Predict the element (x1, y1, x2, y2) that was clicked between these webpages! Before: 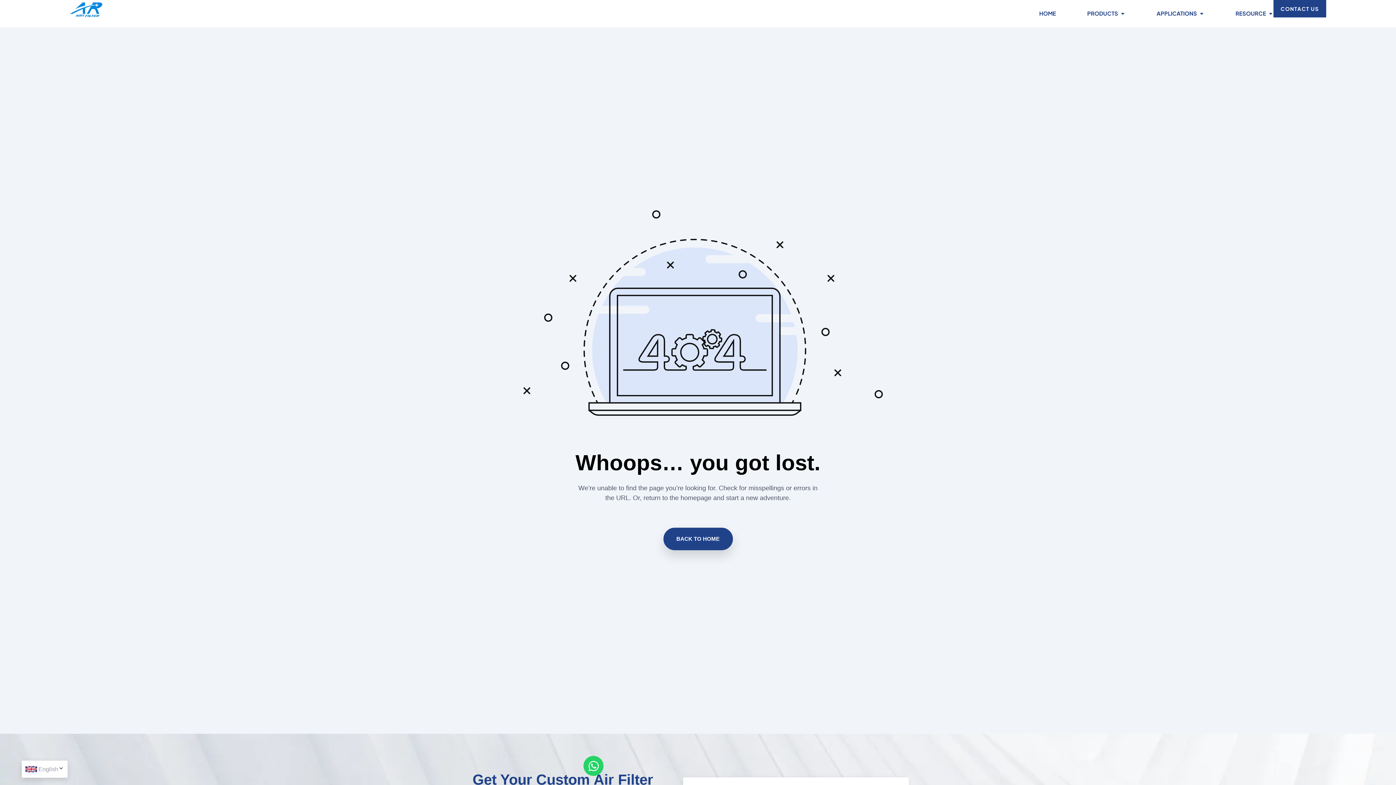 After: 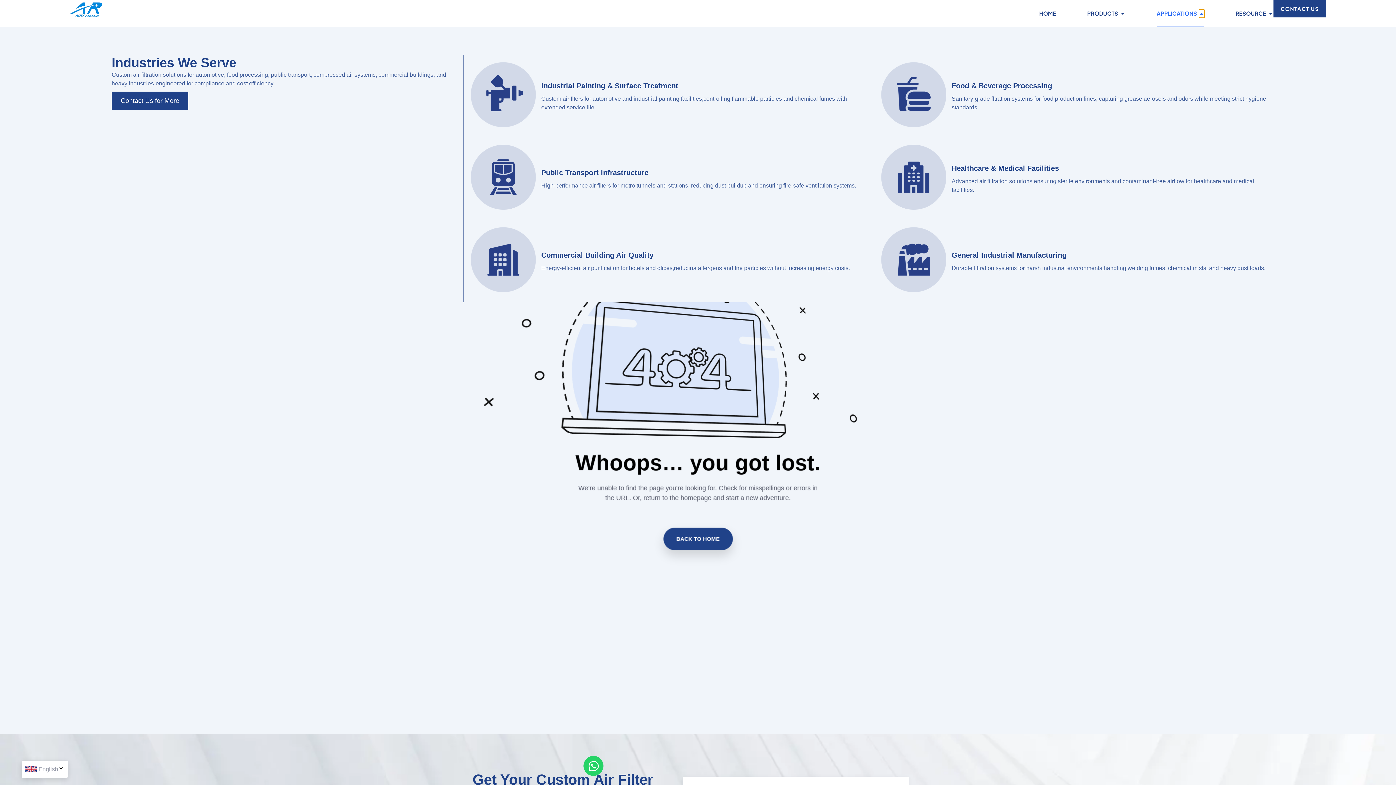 Action: bbox: (1199, 9, 1204, 17) label: Open Applications